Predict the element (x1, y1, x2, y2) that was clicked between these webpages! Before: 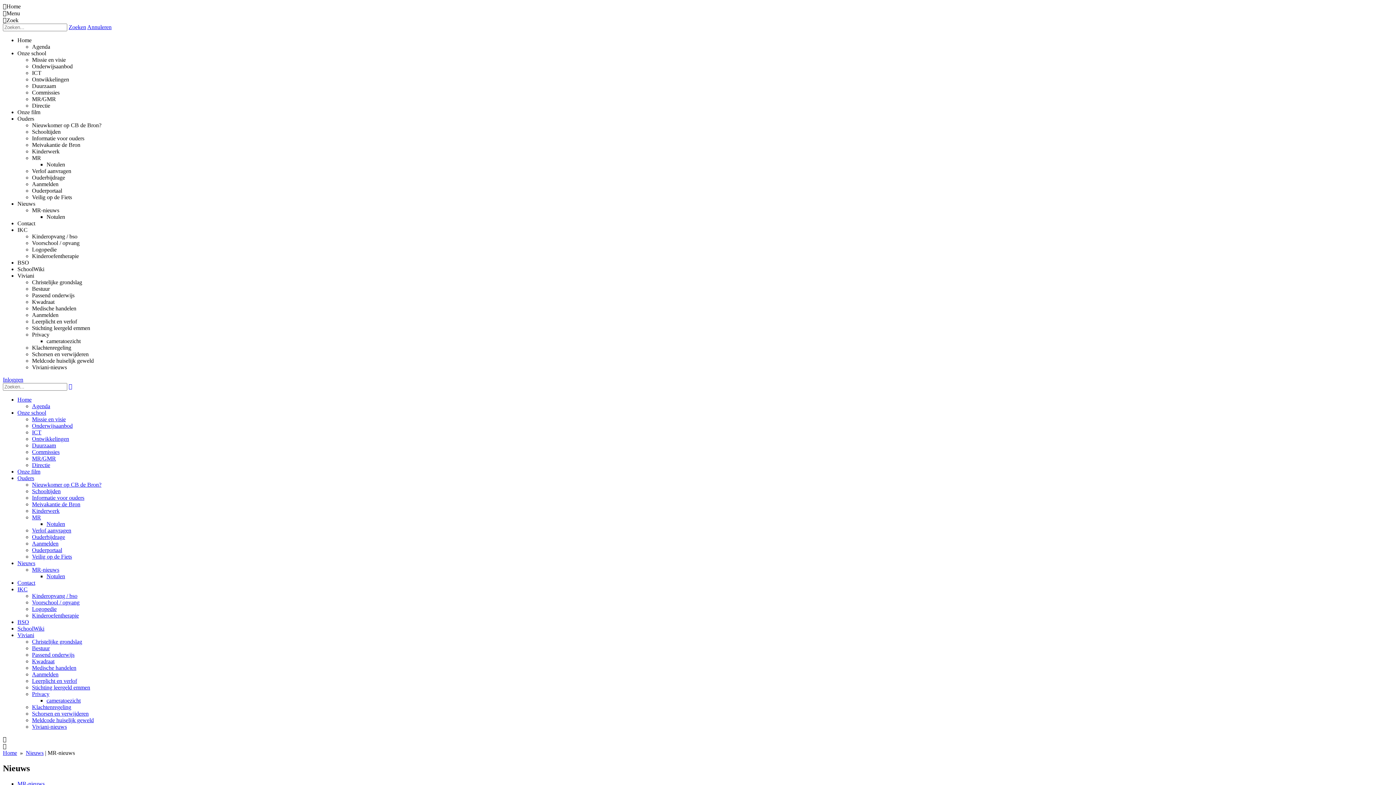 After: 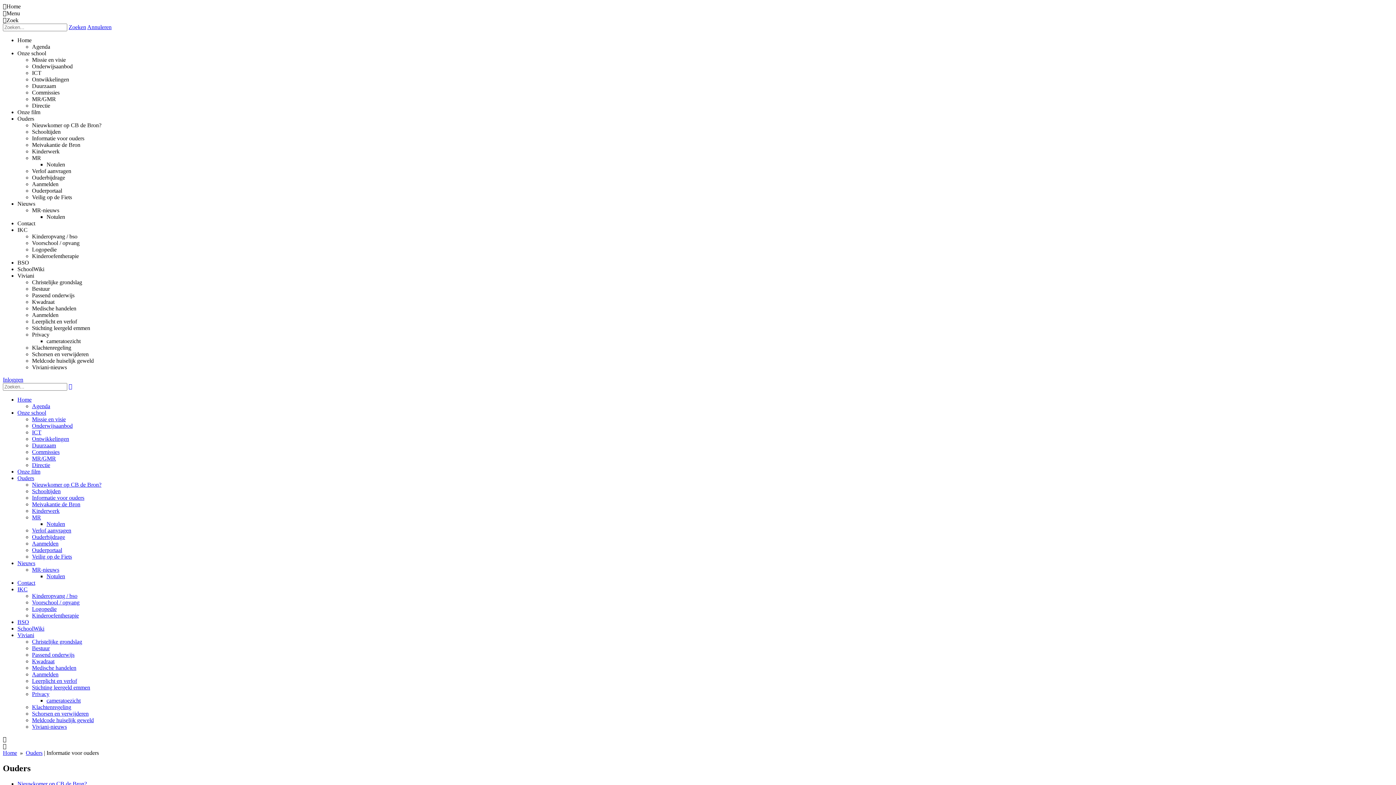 Action: bbox: (32, 494, 84, 501) label: Informatie voor ouders